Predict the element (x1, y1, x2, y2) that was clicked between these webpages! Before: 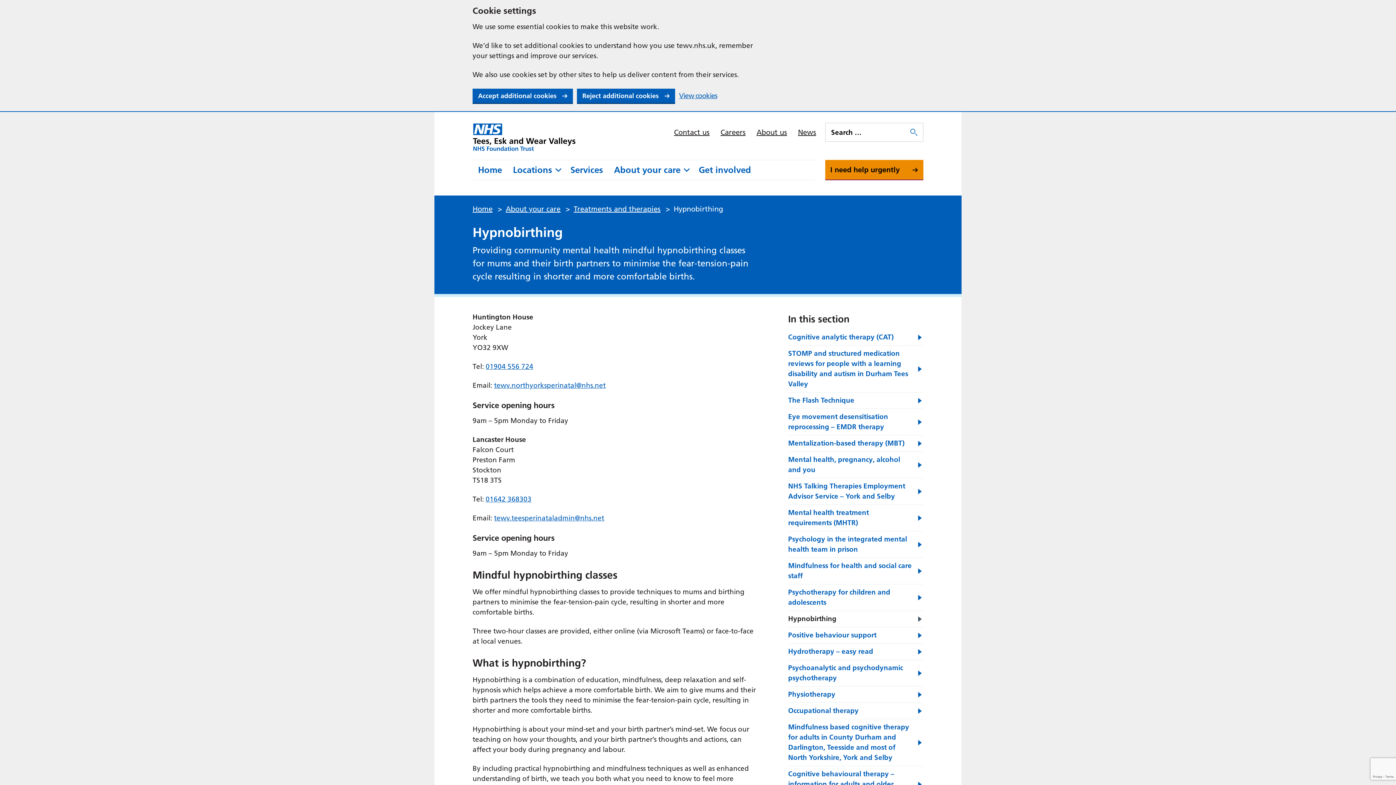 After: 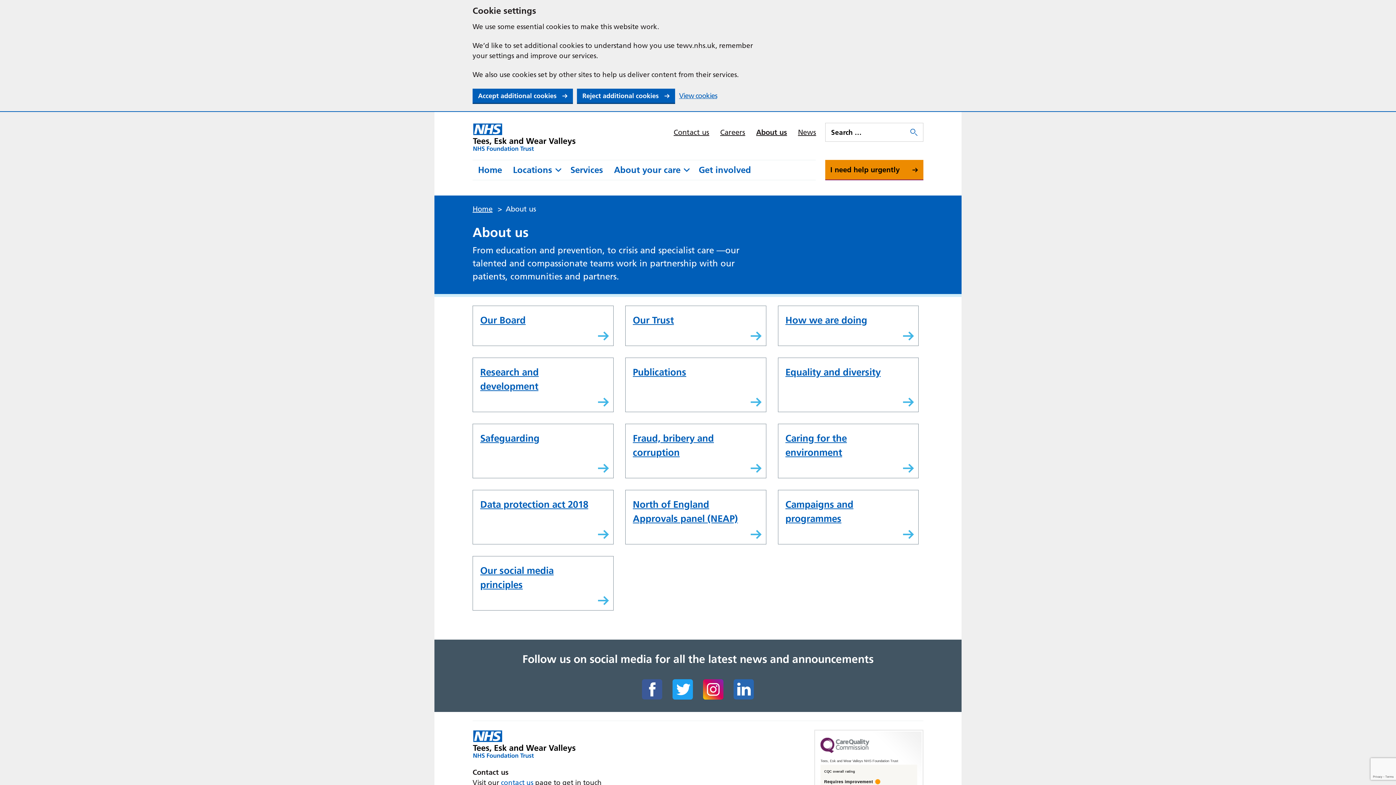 Action: label: About us bbox: (756, 126, 787, 137)